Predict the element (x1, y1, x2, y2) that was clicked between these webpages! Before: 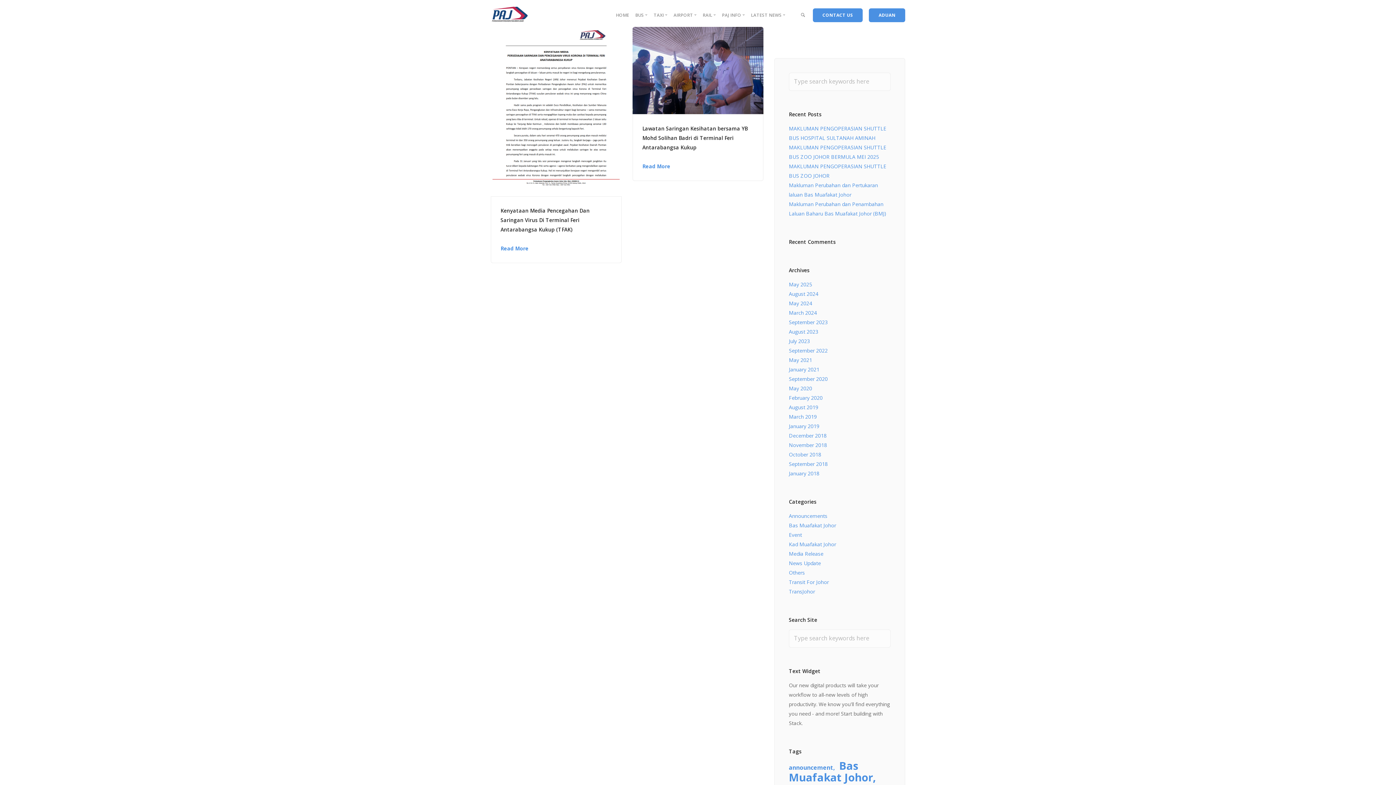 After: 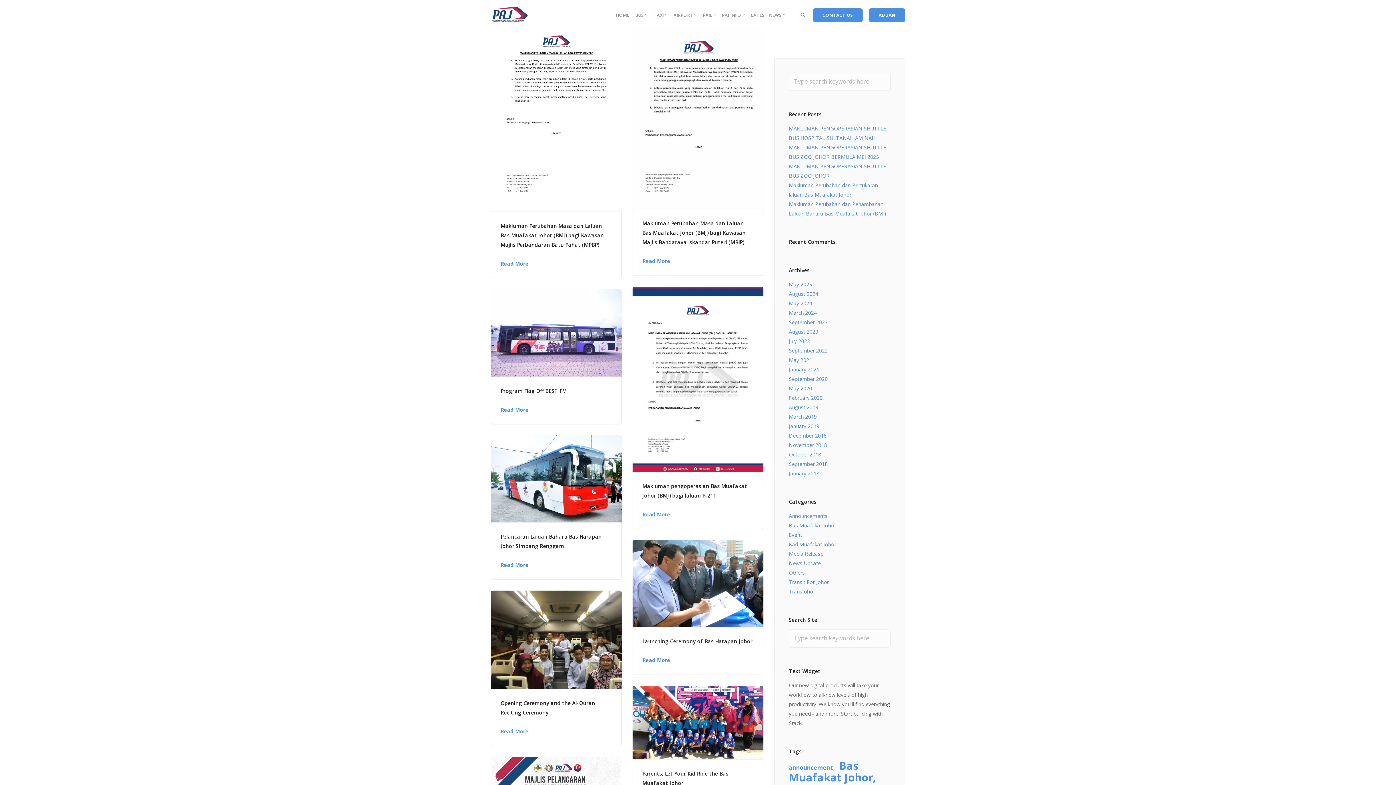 Action: label: Bas Muafakat Johor bbox: (789, 522, 836, 528)